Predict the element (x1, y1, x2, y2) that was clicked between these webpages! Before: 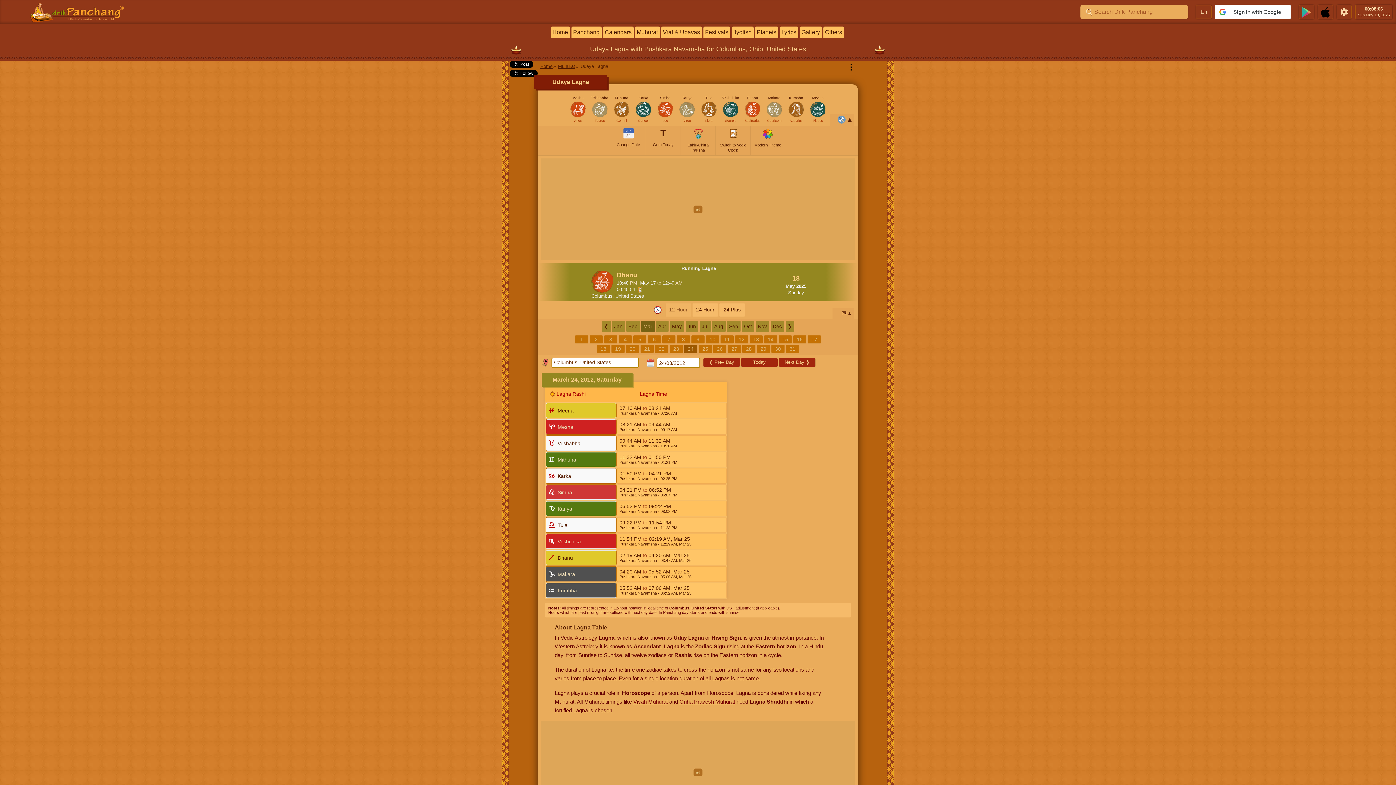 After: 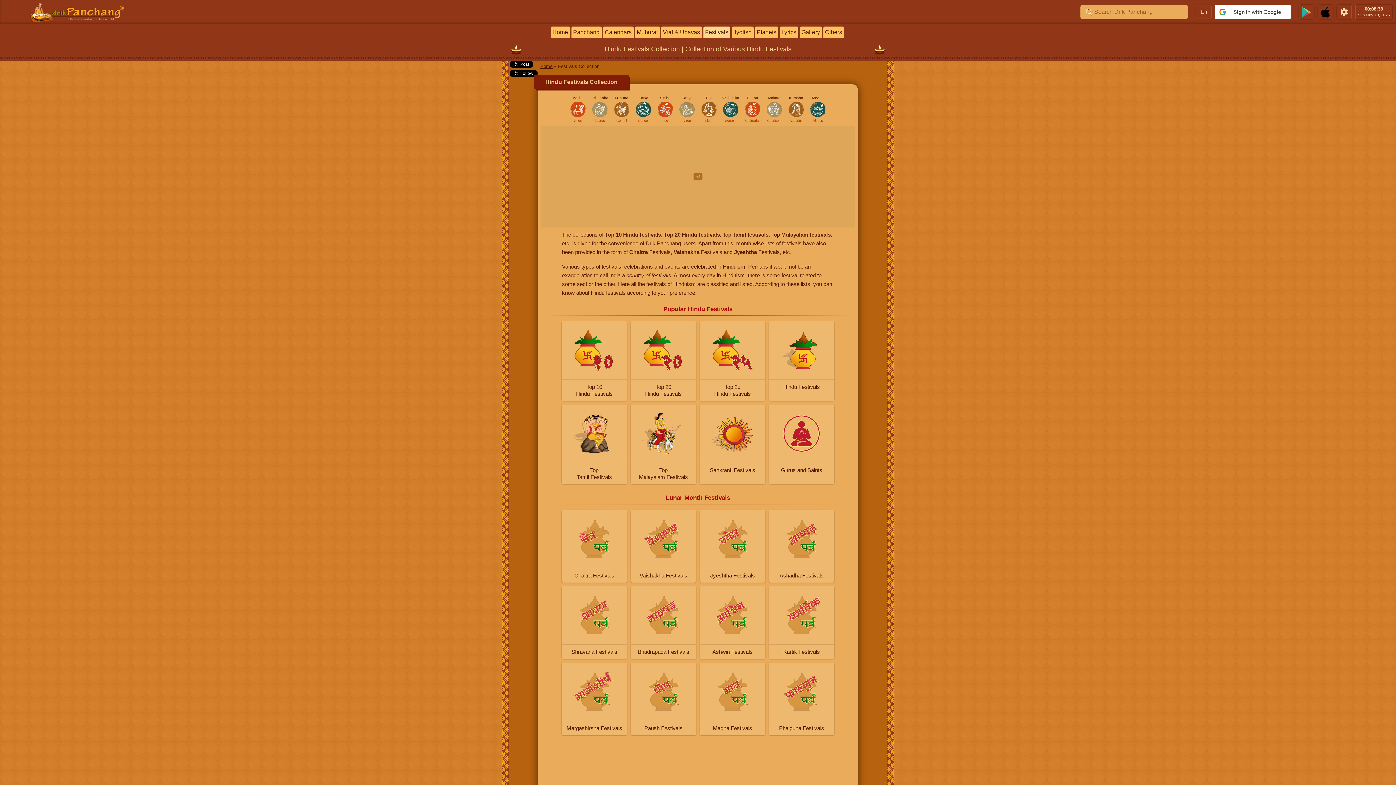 Action: bbox: (703, 26, 730, 37) label: Festivals